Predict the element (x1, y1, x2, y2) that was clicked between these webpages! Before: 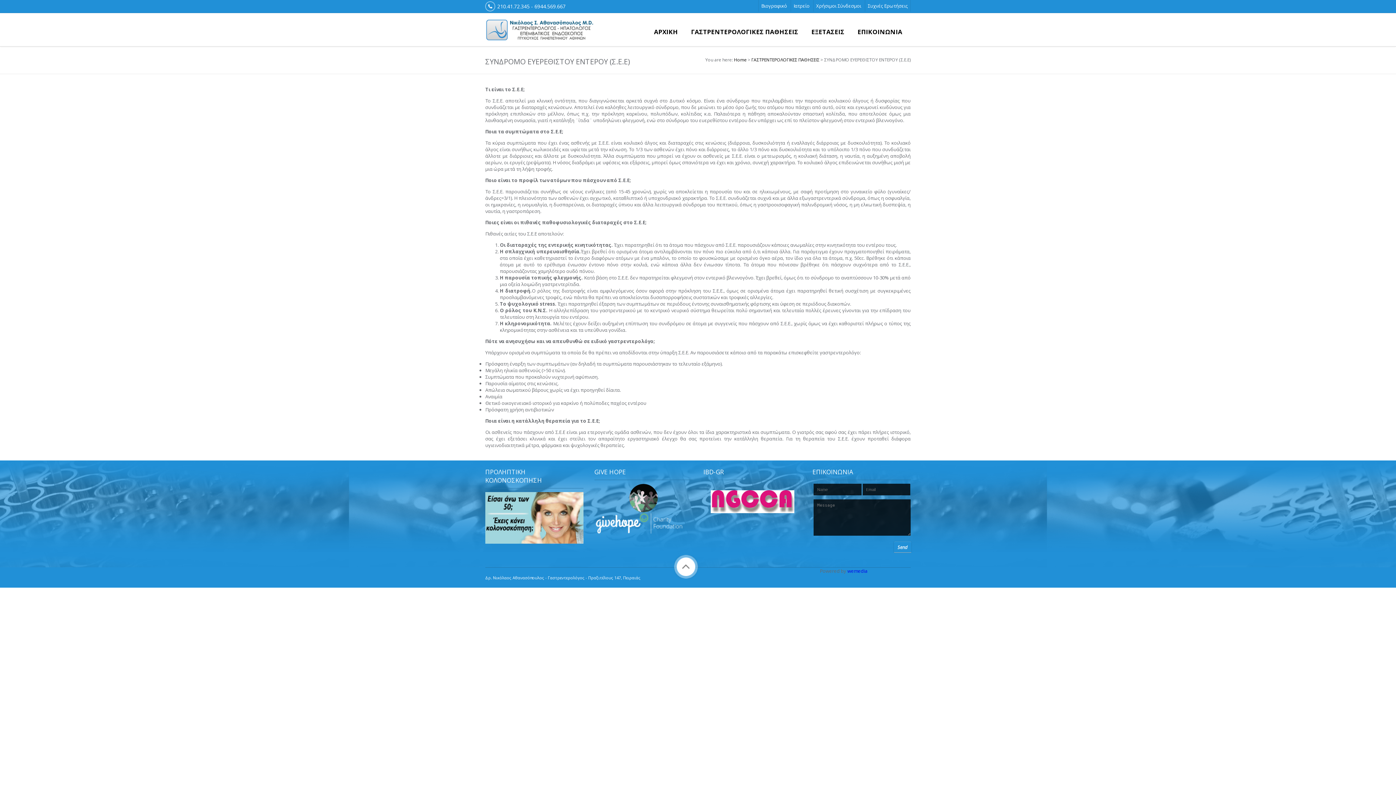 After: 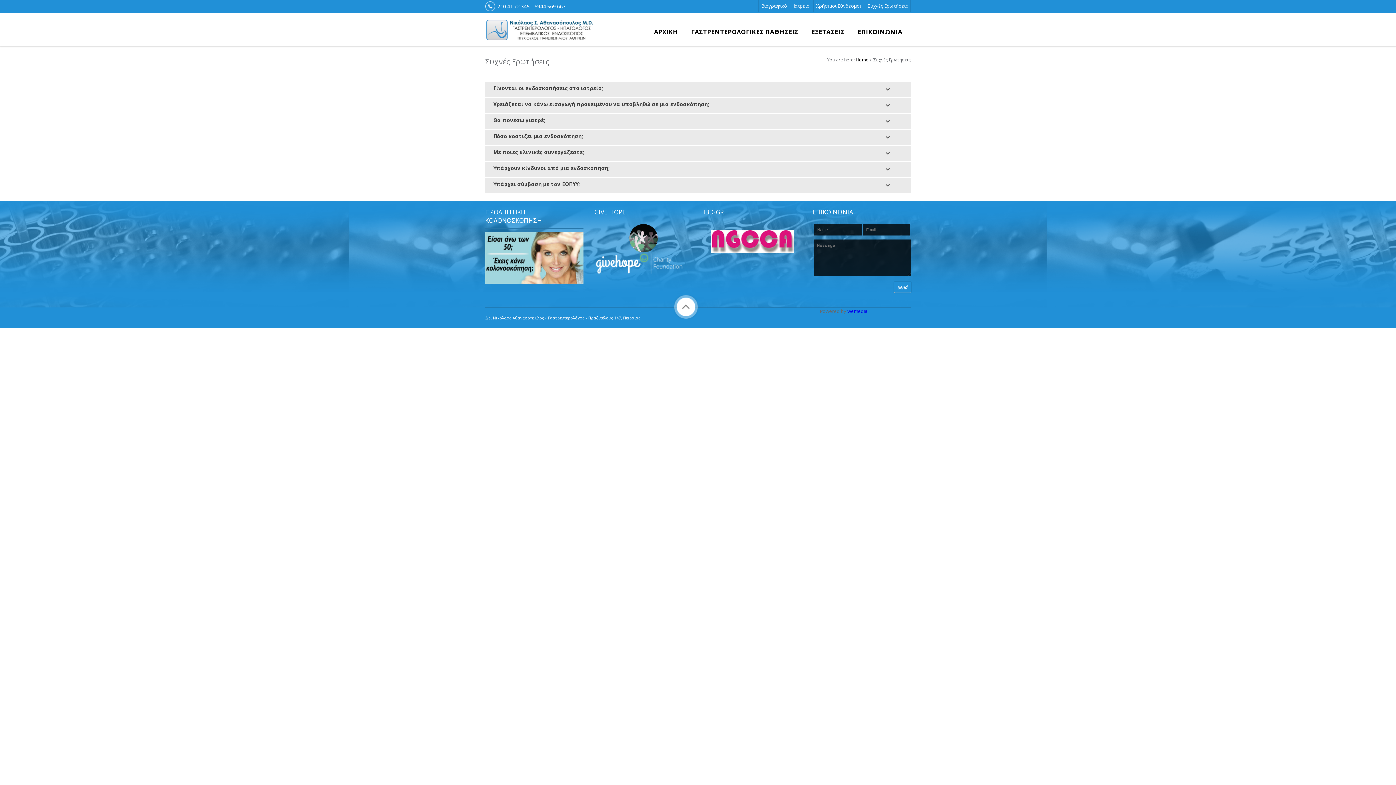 Action: label: Συχνές Ερωτήσεις bbox: (868, 2, 908, 9)